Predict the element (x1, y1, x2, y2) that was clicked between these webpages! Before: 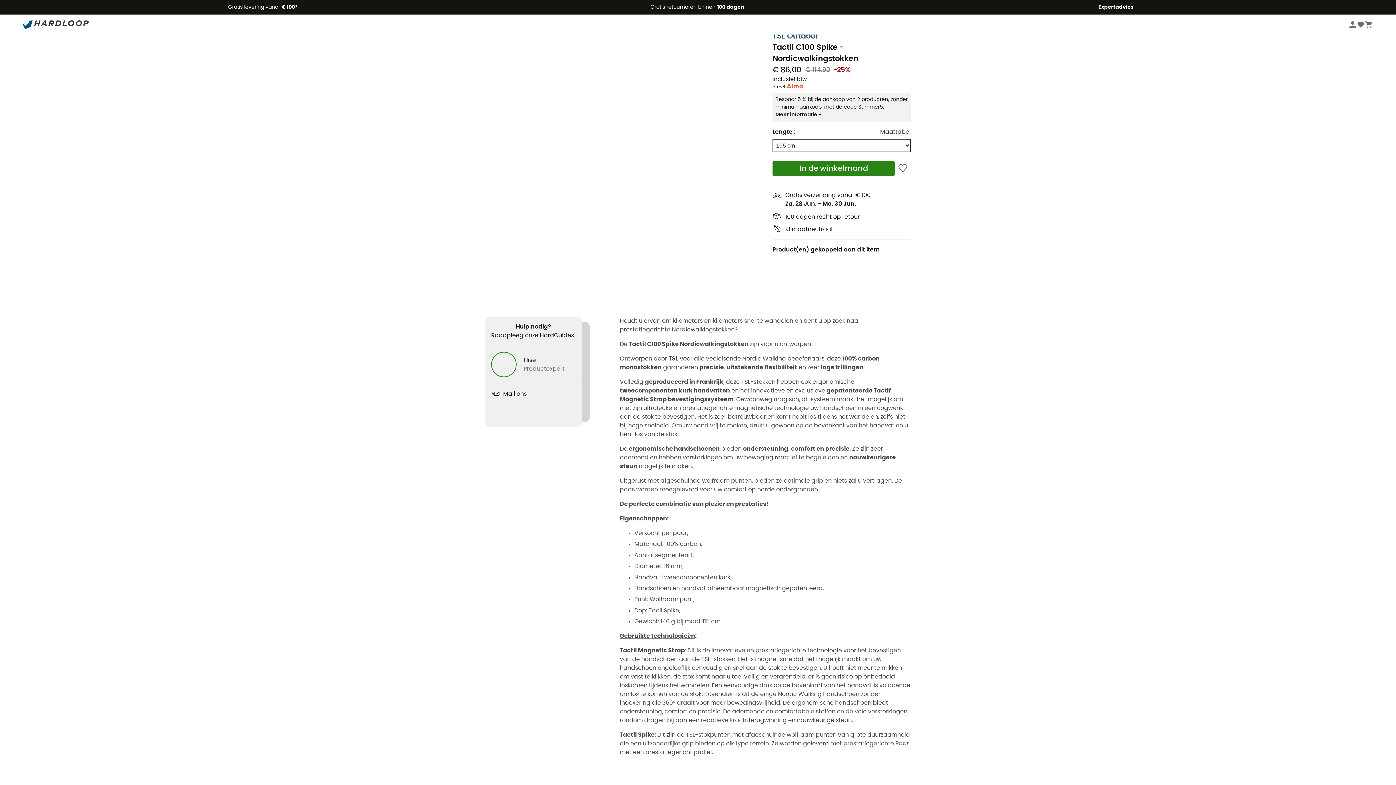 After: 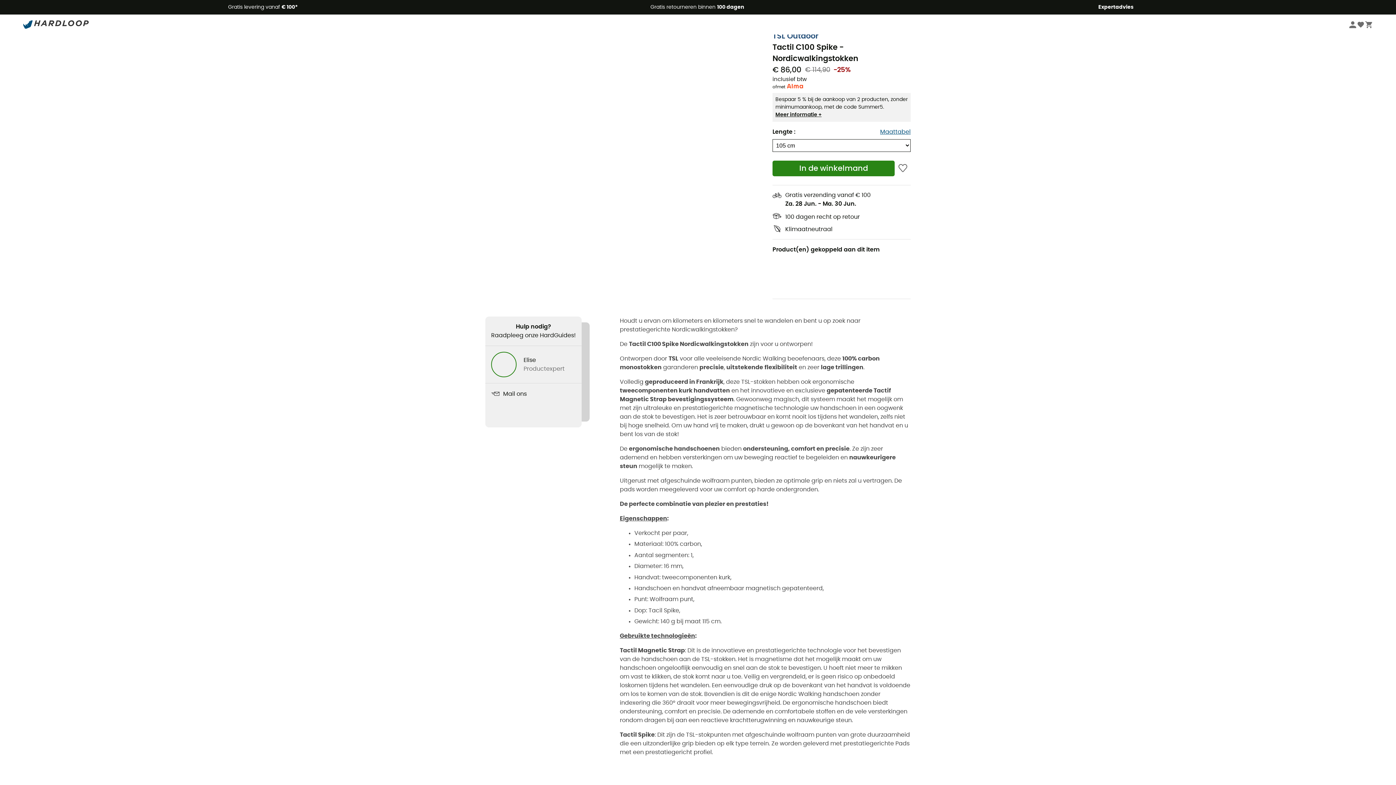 Action: label: Maattabel bbox: (880, 127, 910, 136)